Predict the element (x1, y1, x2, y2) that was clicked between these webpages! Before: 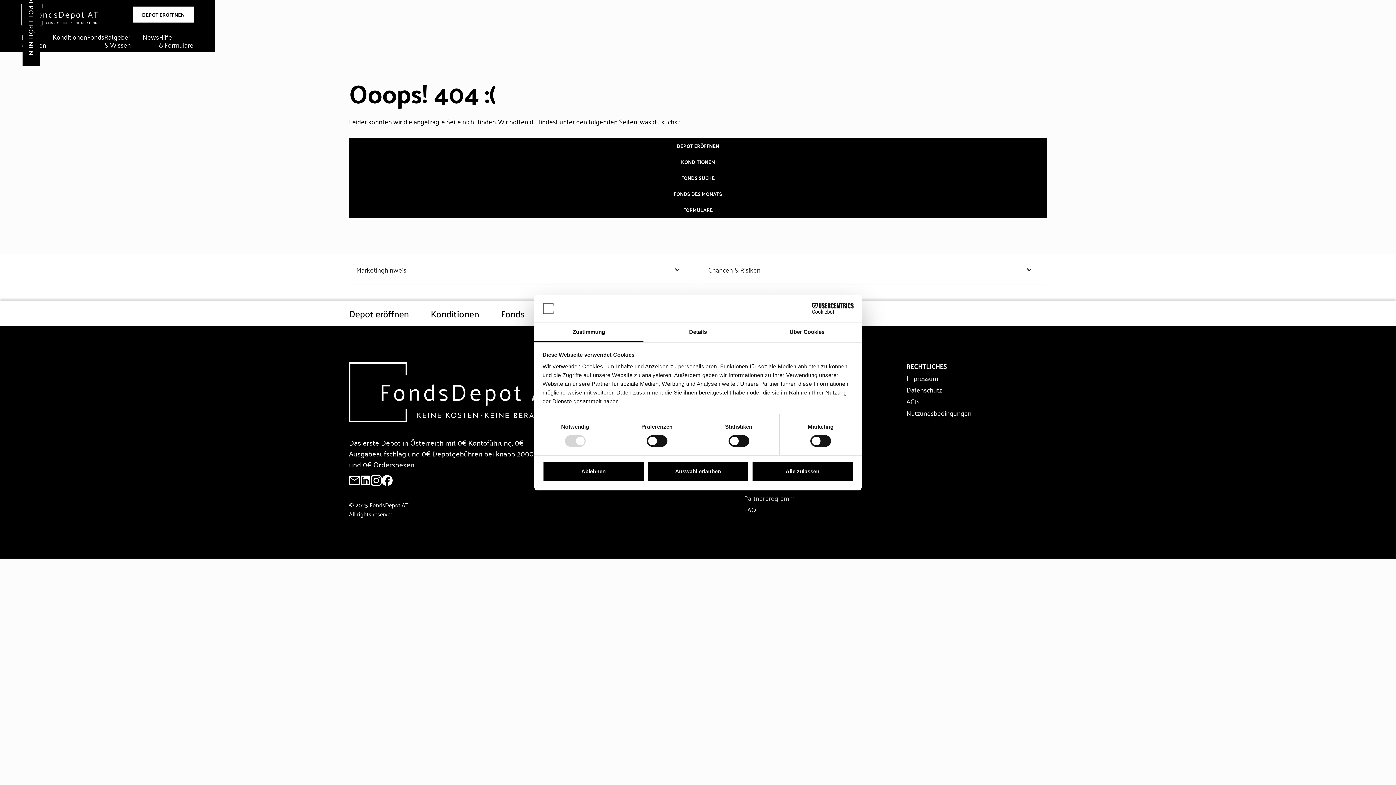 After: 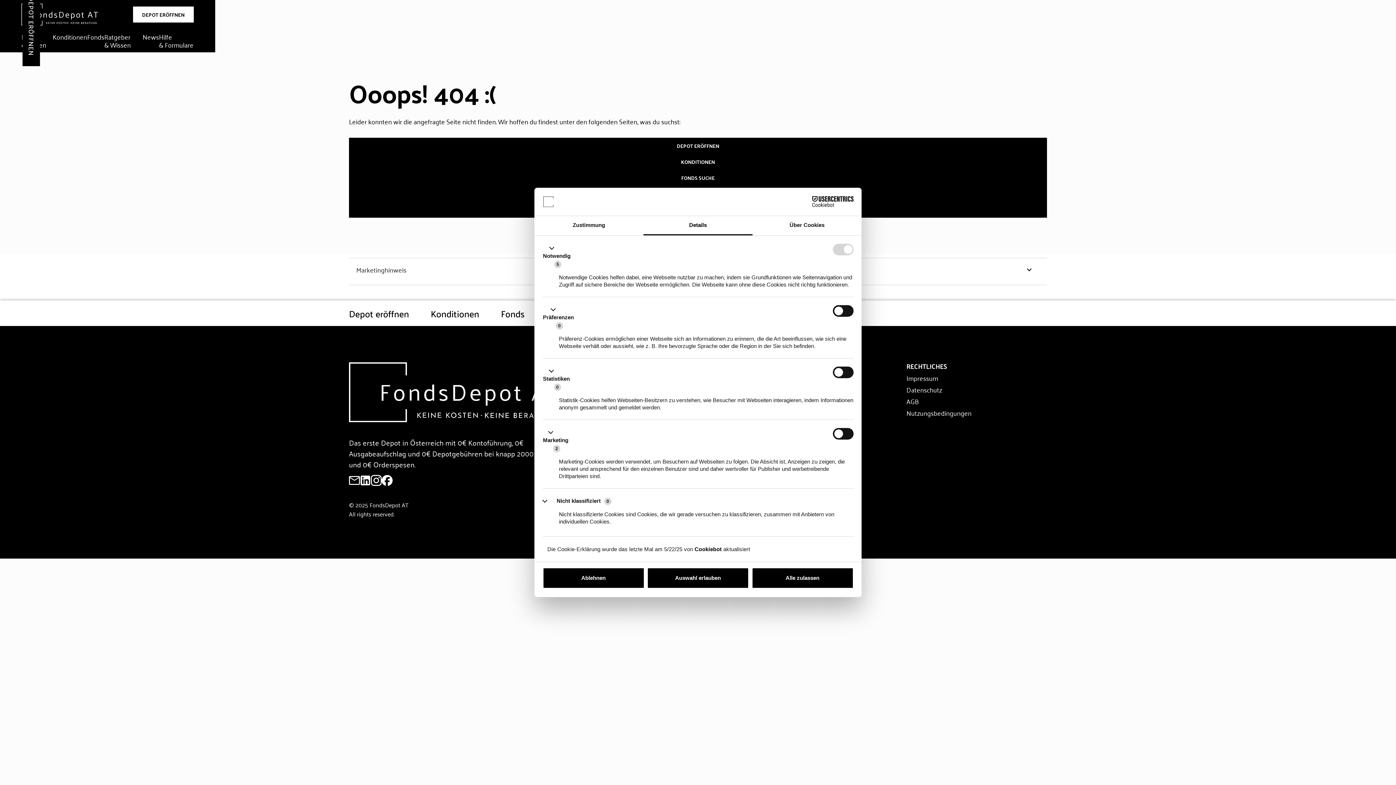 Action: label: Details bbox: (643, 323, 752, 342)